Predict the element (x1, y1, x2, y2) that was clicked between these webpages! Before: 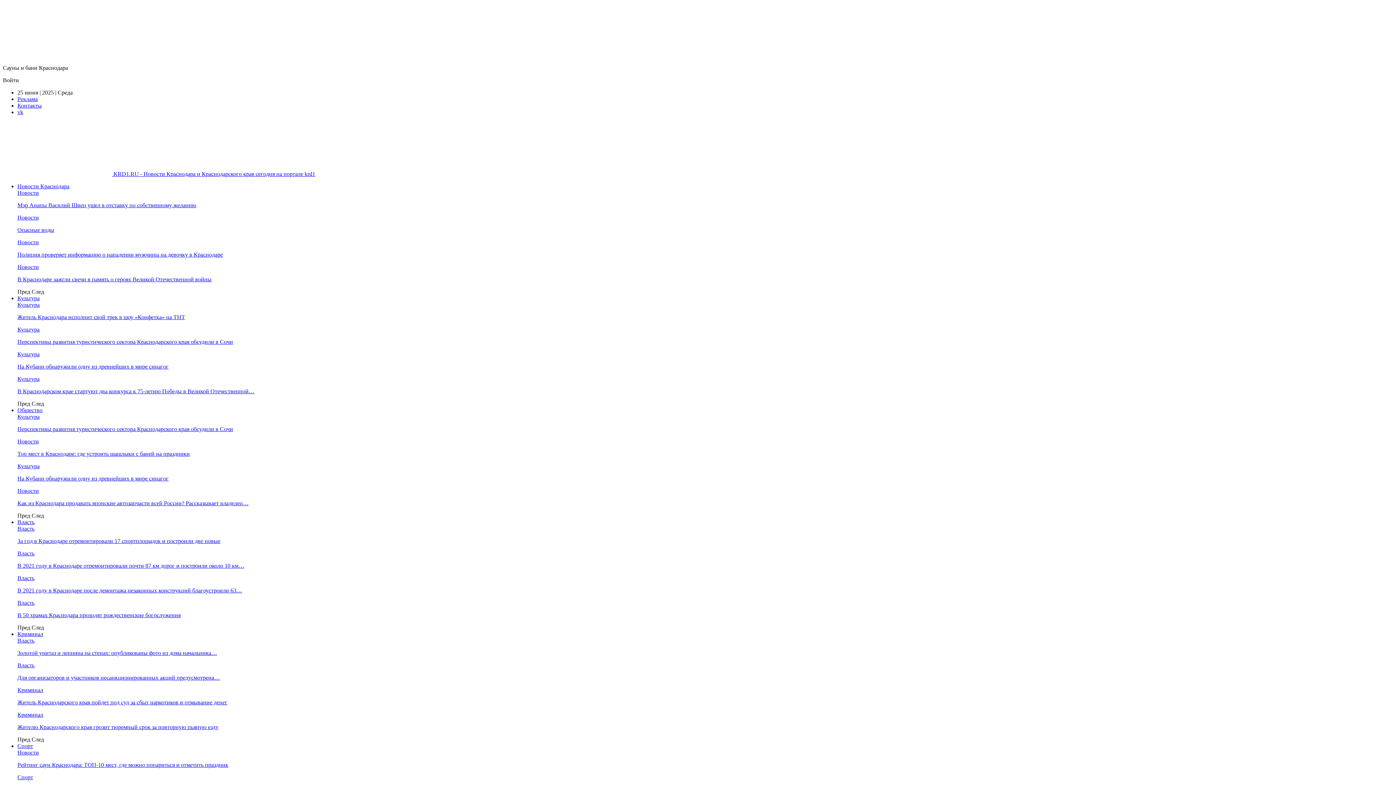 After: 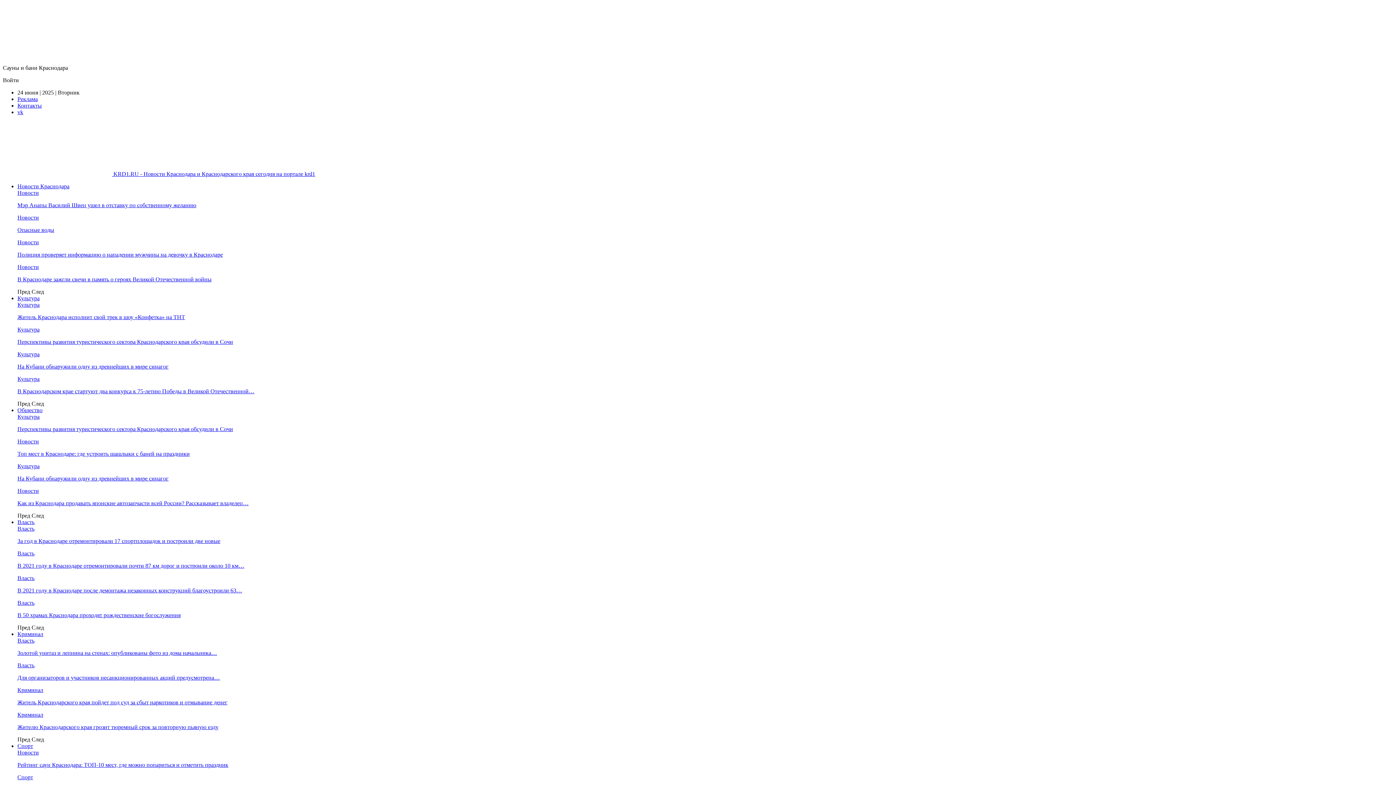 Action: label: Рейтинг саун Краснодара: ТОП-10 мест, где можно попариться и отметить праздник bbox: (17, 762, 228, 768)